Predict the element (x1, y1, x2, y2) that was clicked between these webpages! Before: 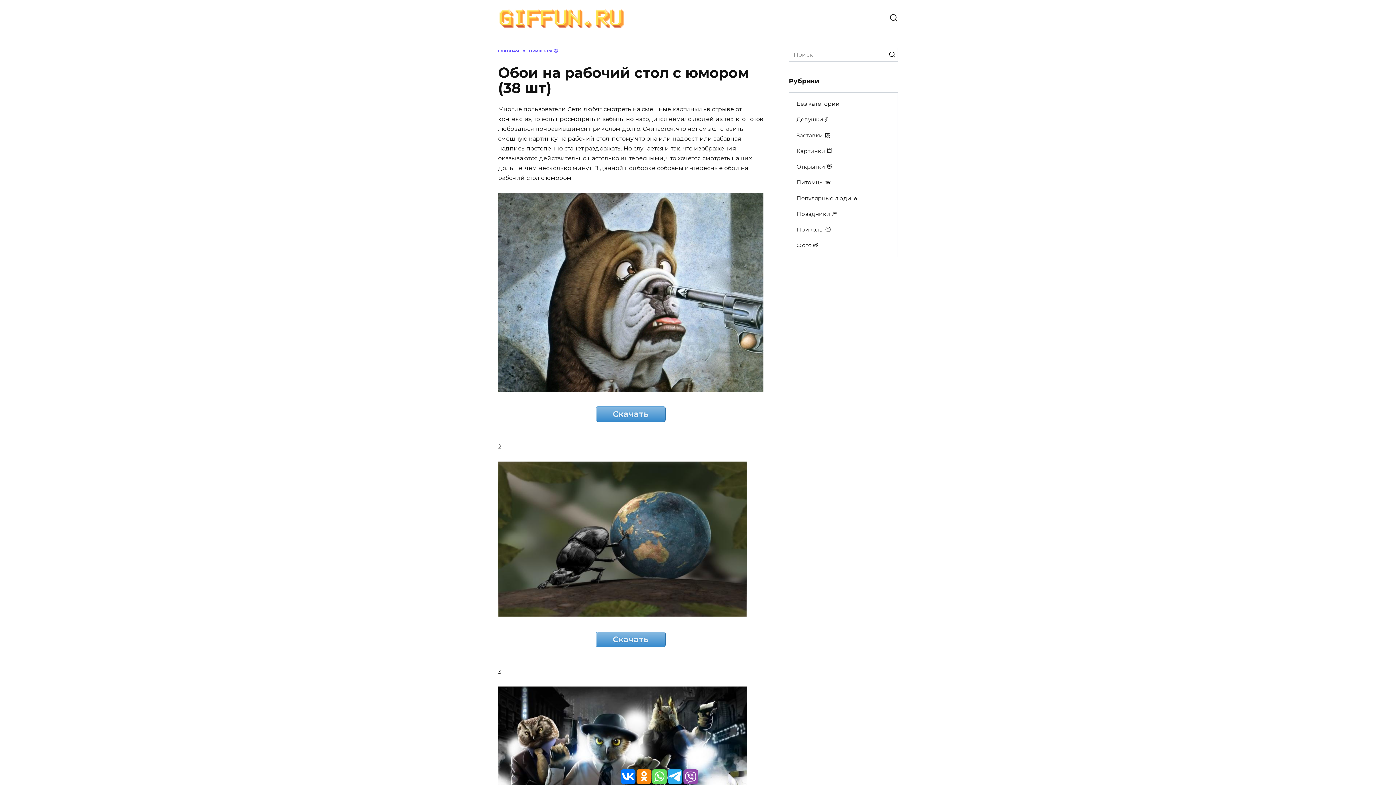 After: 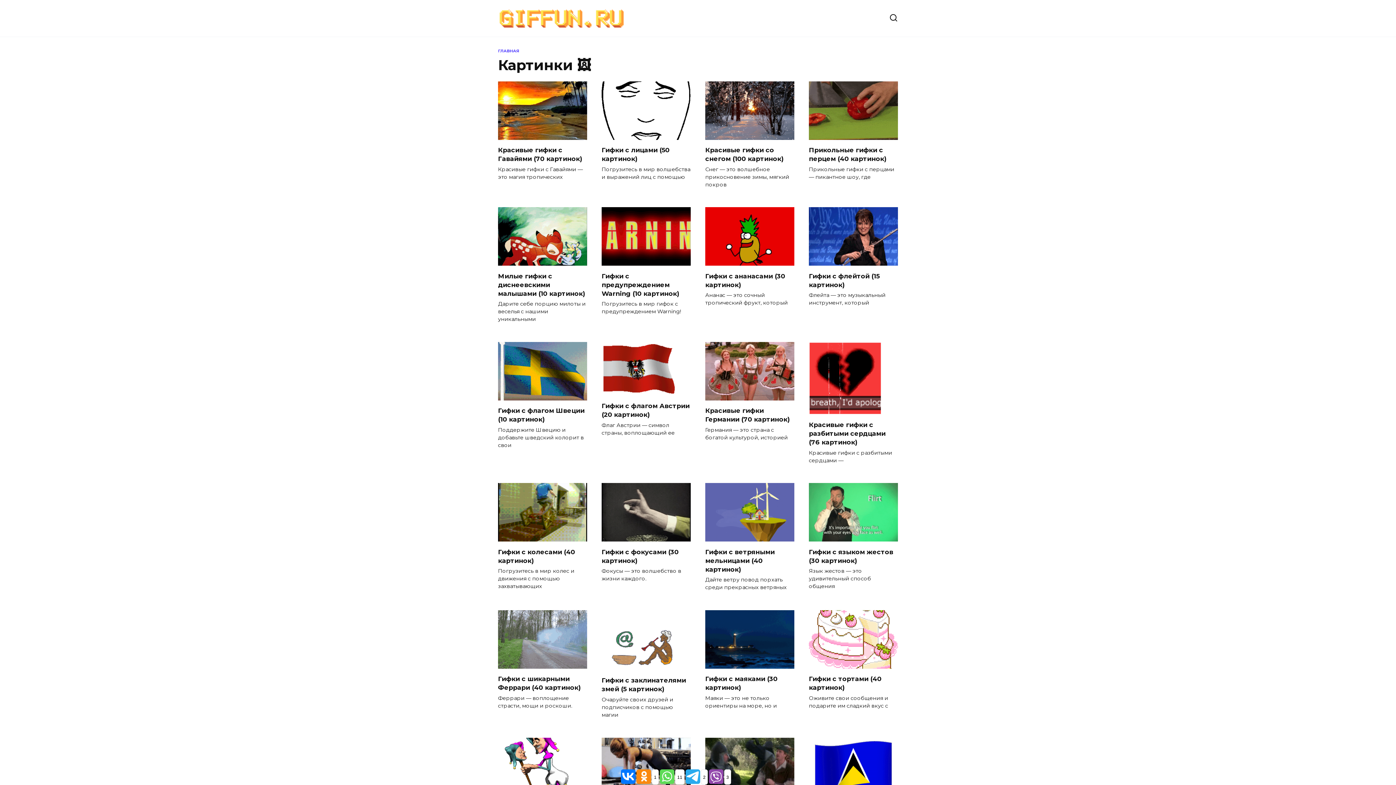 Action: label: Картинки 🖼 bbox: (789, 143, 839, 159)